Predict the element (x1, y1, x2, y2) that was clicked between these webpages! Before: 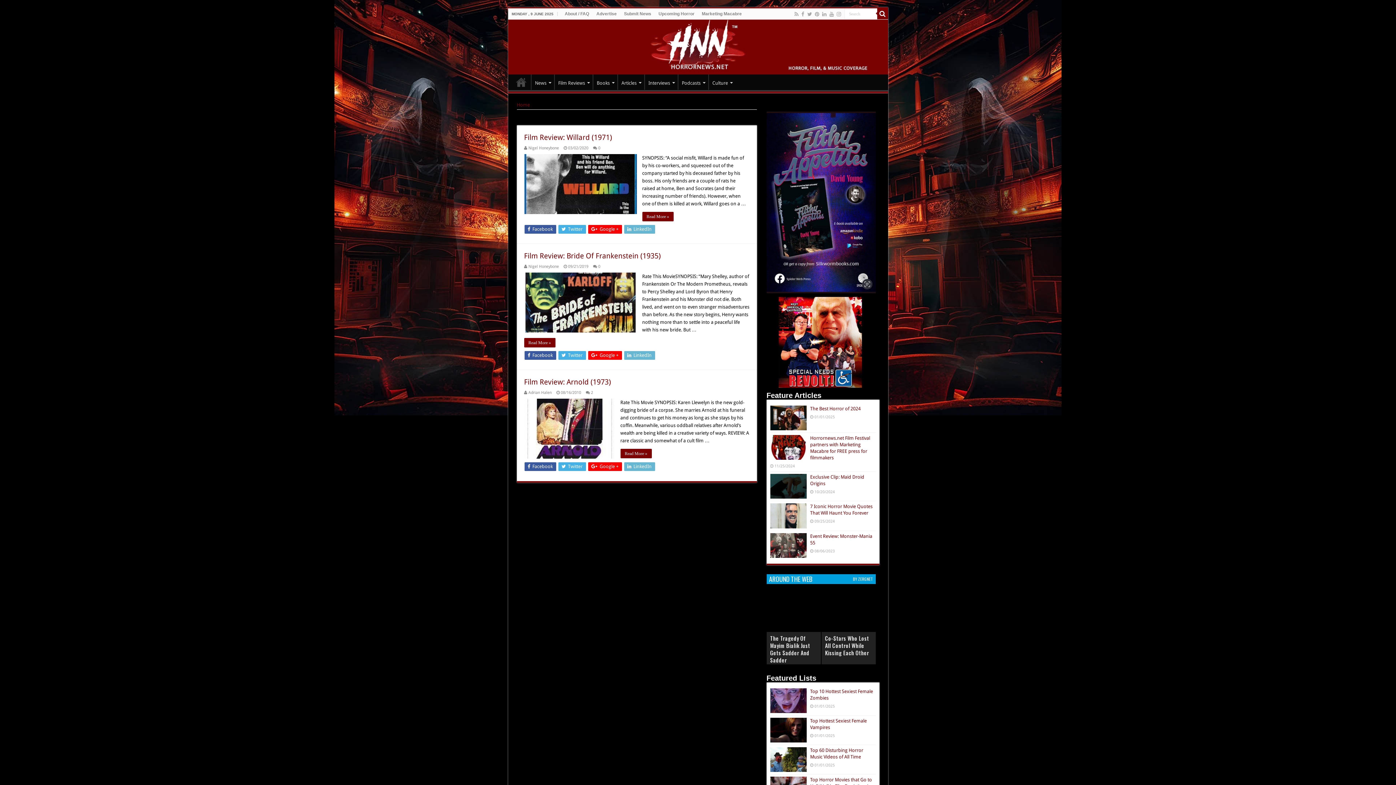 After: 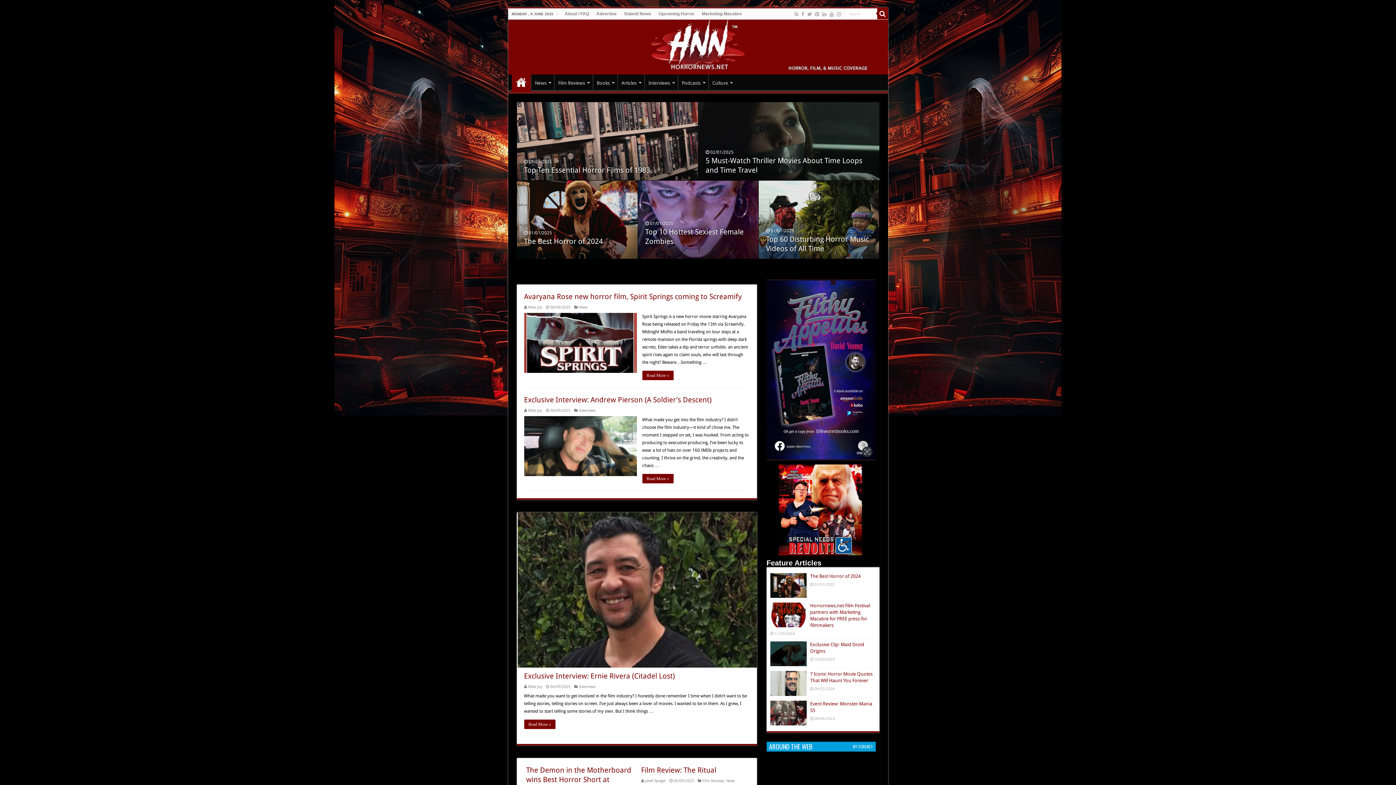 Action: bbox: (649, 37, 747, 54)